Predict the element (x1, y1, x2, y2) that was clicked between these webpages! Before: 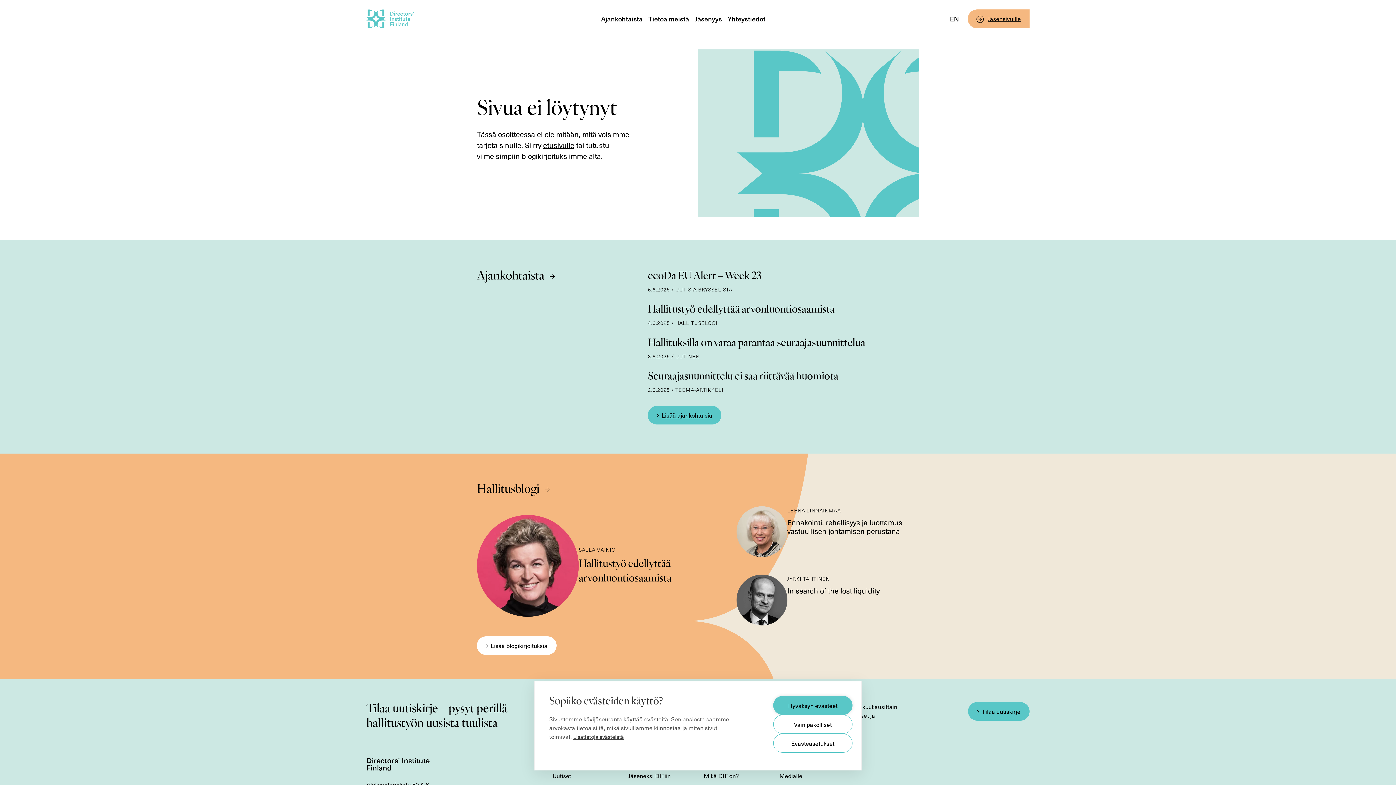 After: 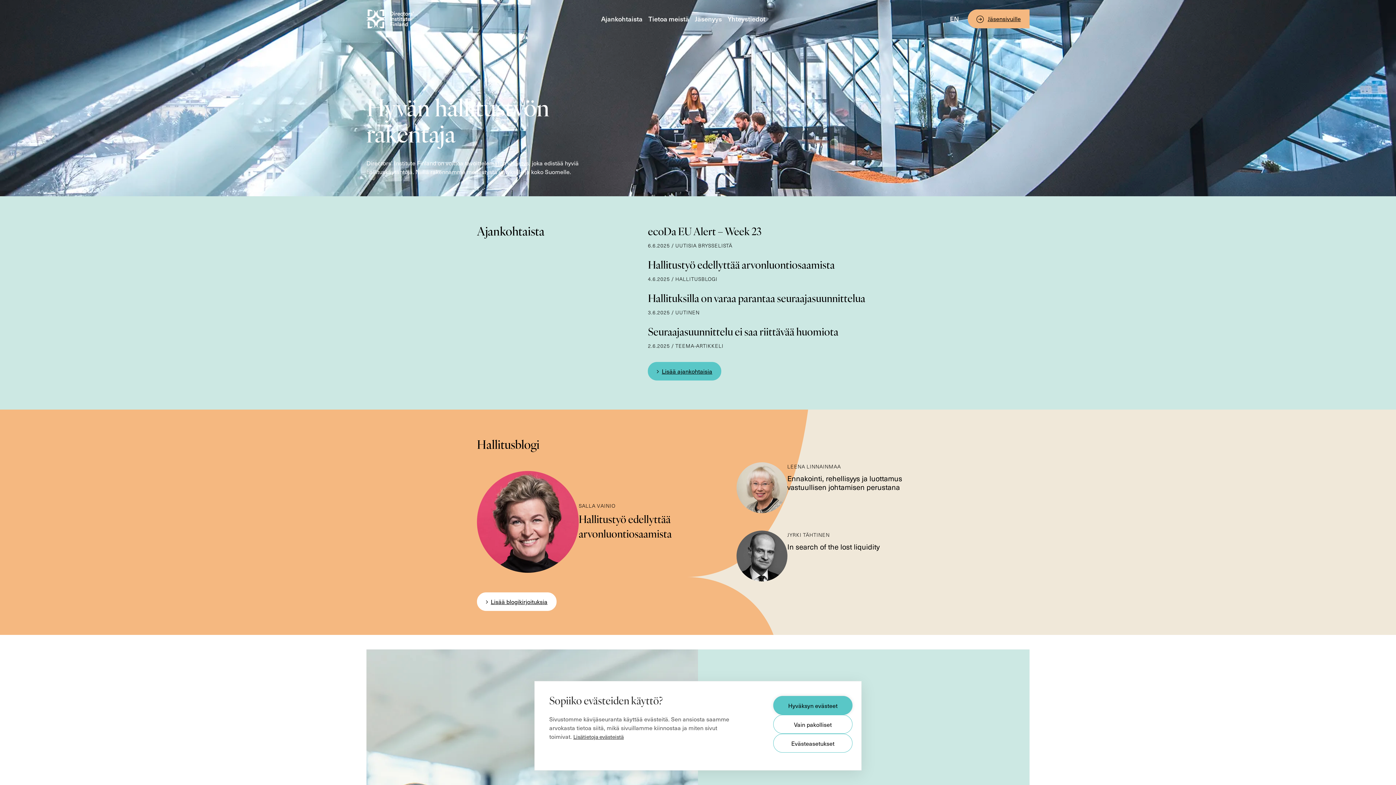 Action: bbox: (366, 9, 413, 28)